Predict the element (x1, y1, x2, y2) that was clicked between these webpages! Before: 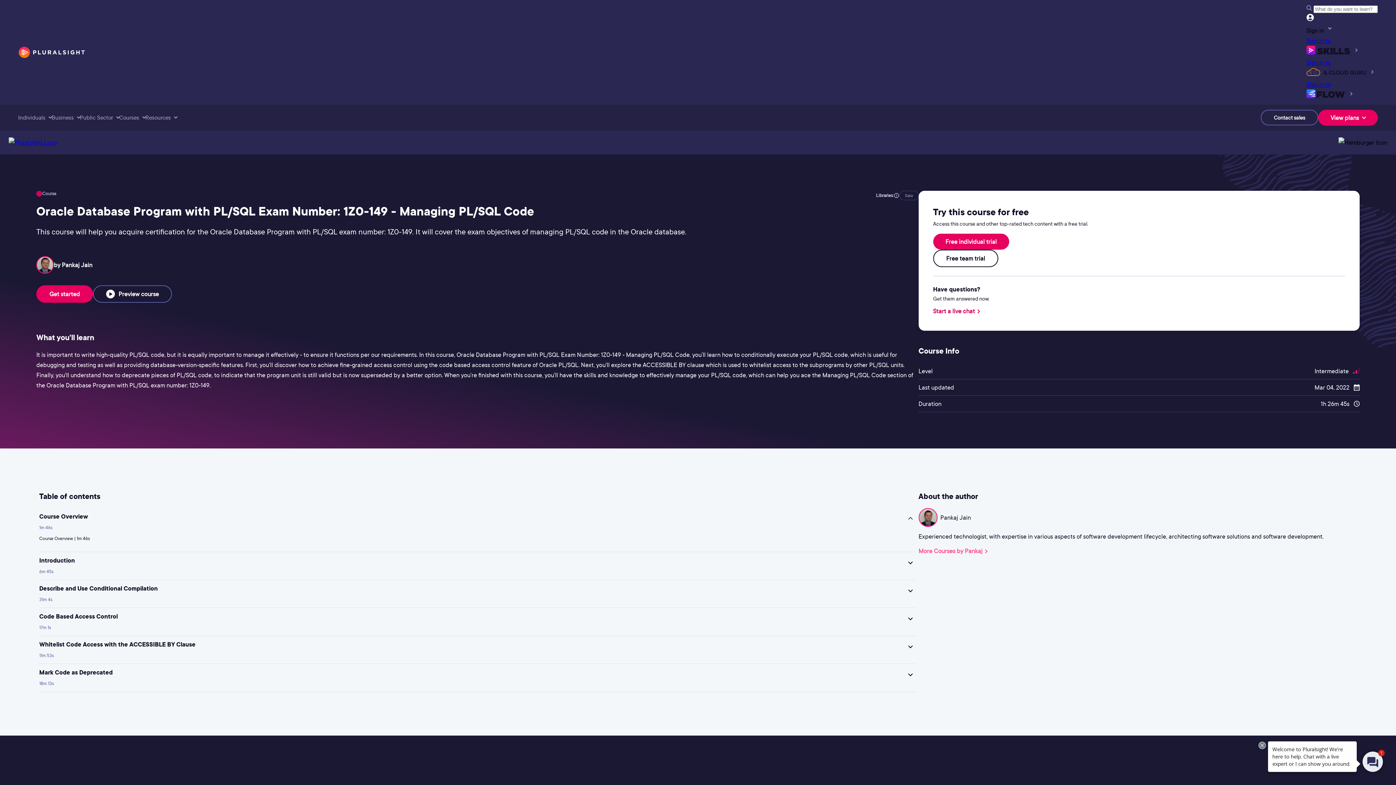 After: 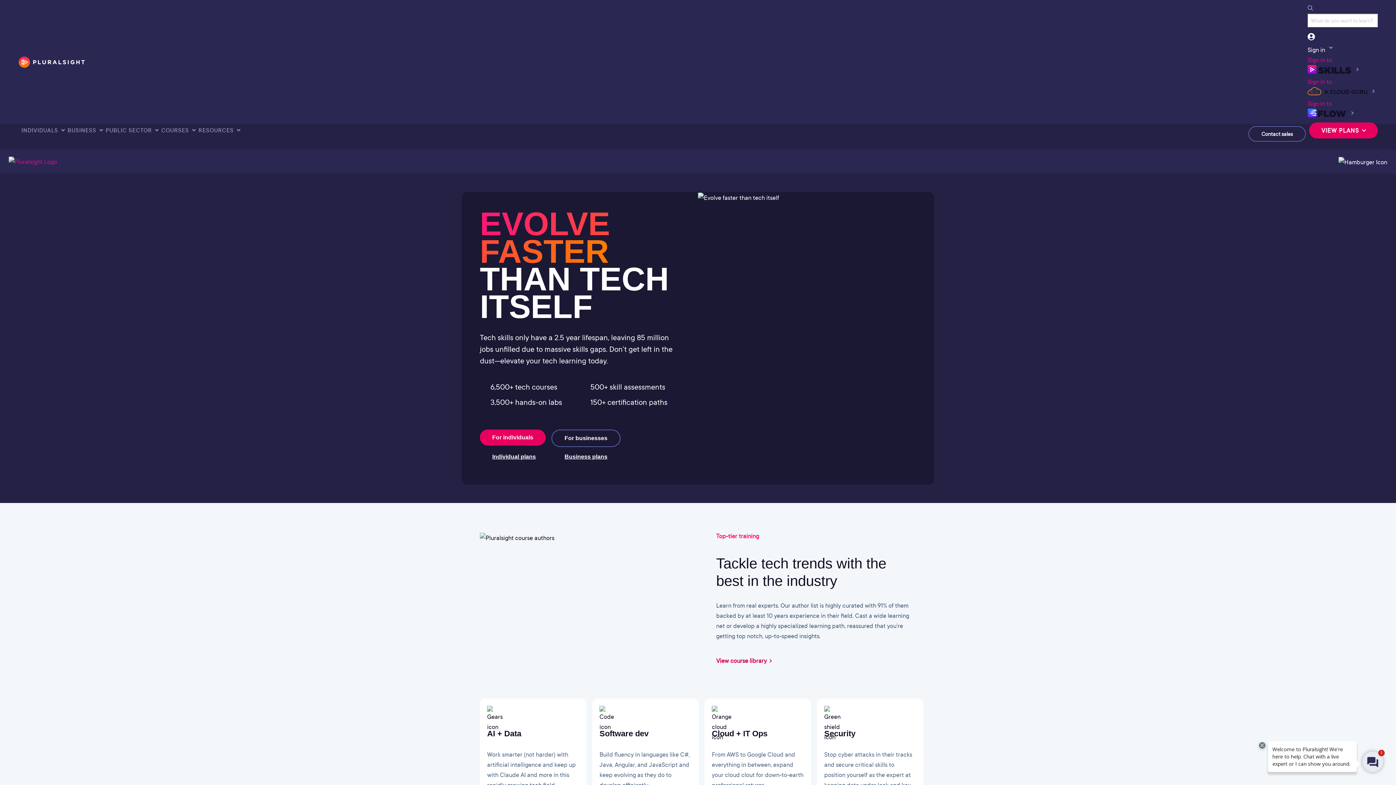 Action: bbox: (18, 46, 84, 58) label: Pluralsight